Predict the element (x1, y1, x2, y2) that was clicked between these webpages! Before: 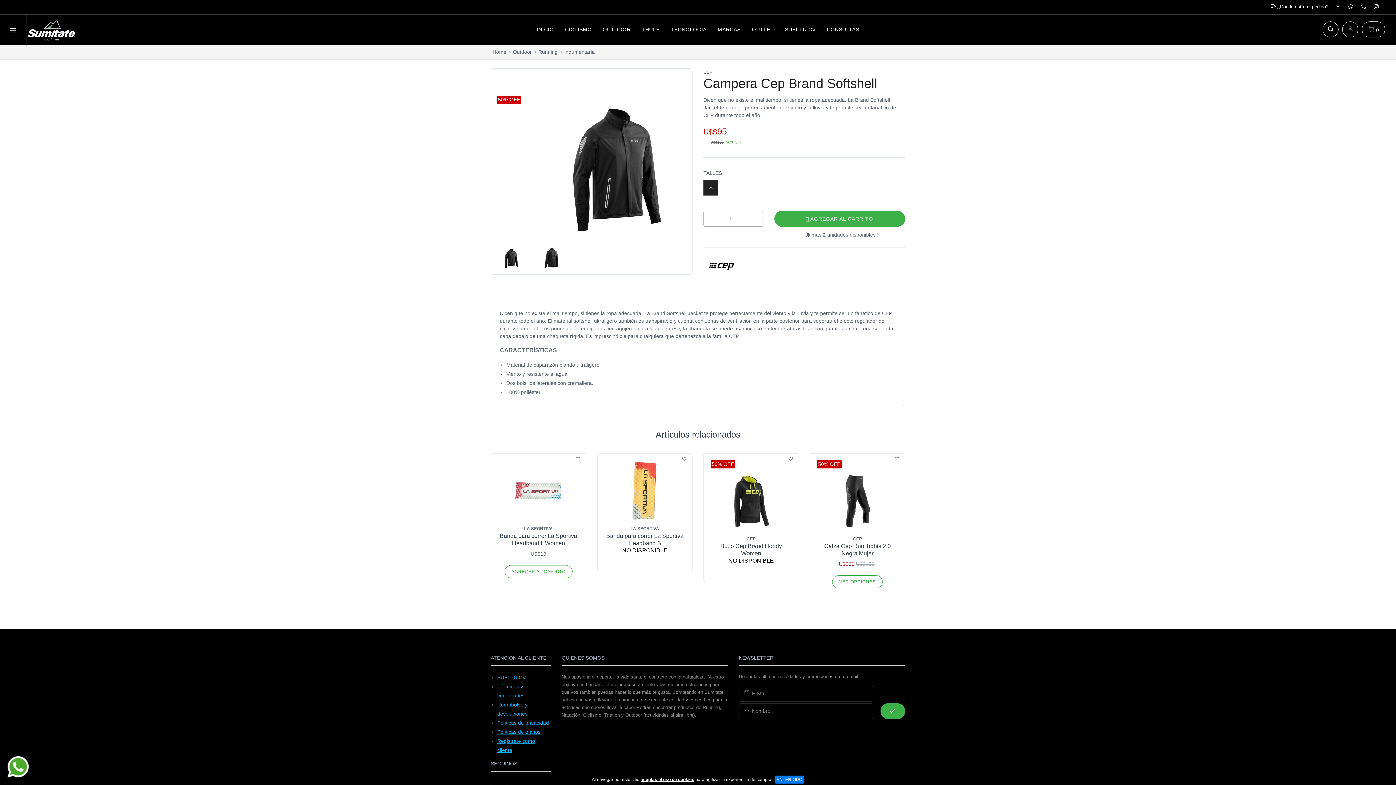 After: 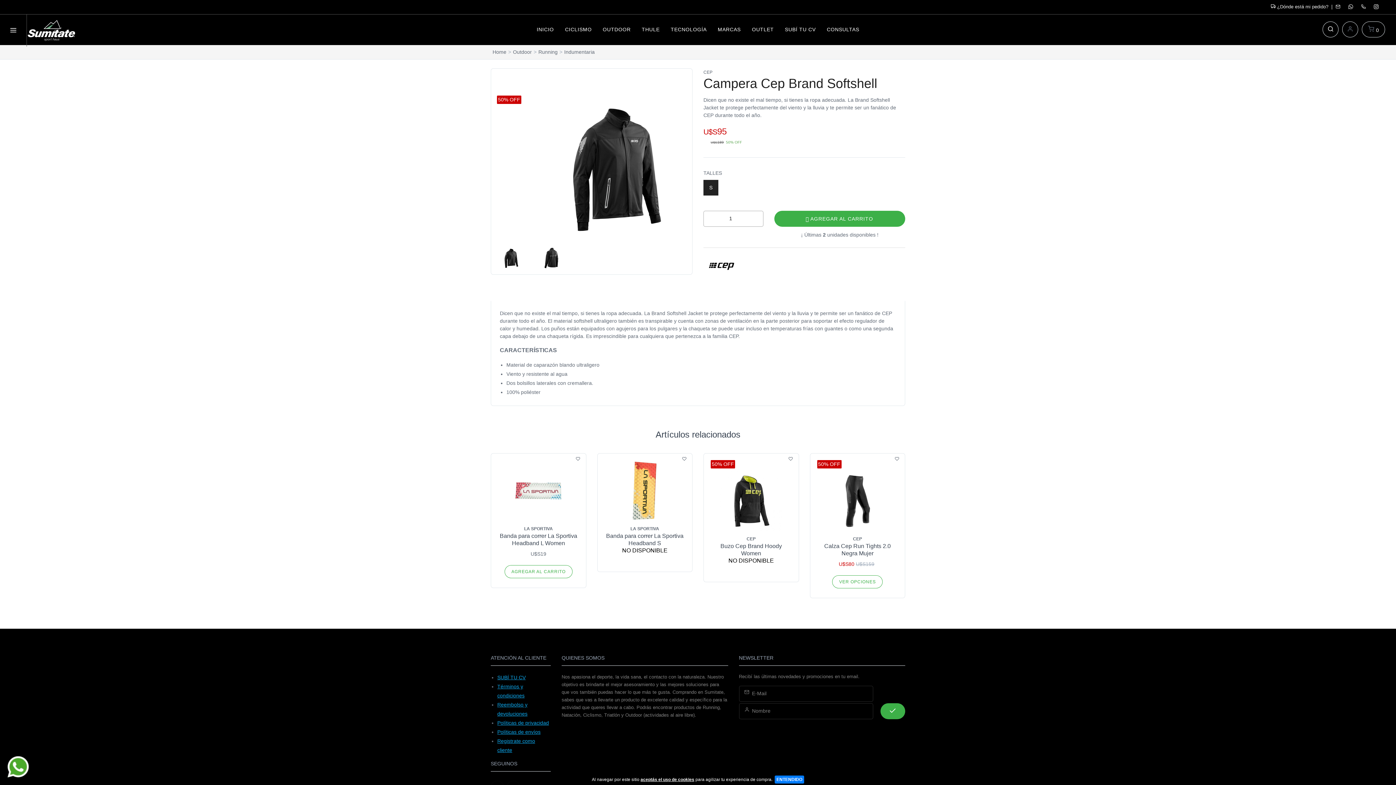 Action: bbox: (1374, 3, 1378, 10)